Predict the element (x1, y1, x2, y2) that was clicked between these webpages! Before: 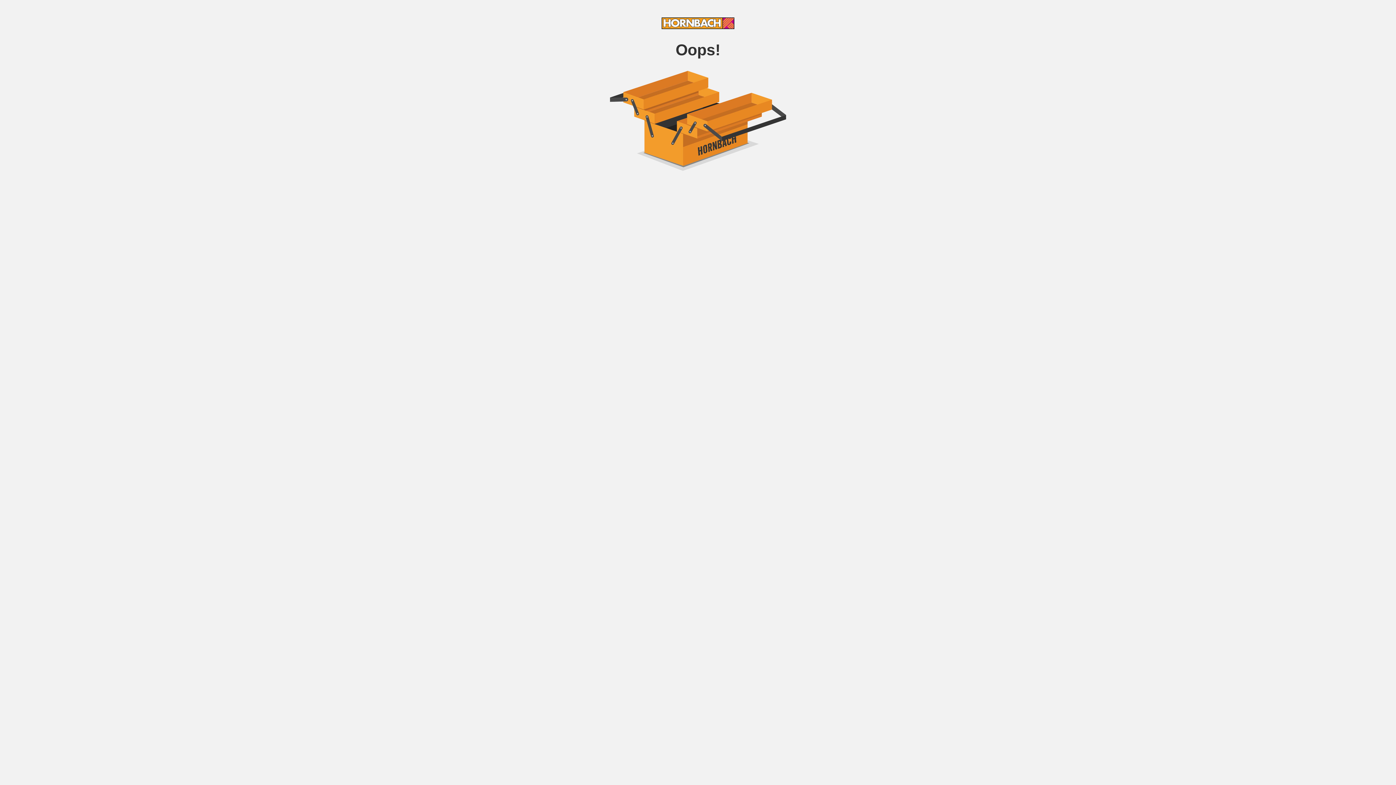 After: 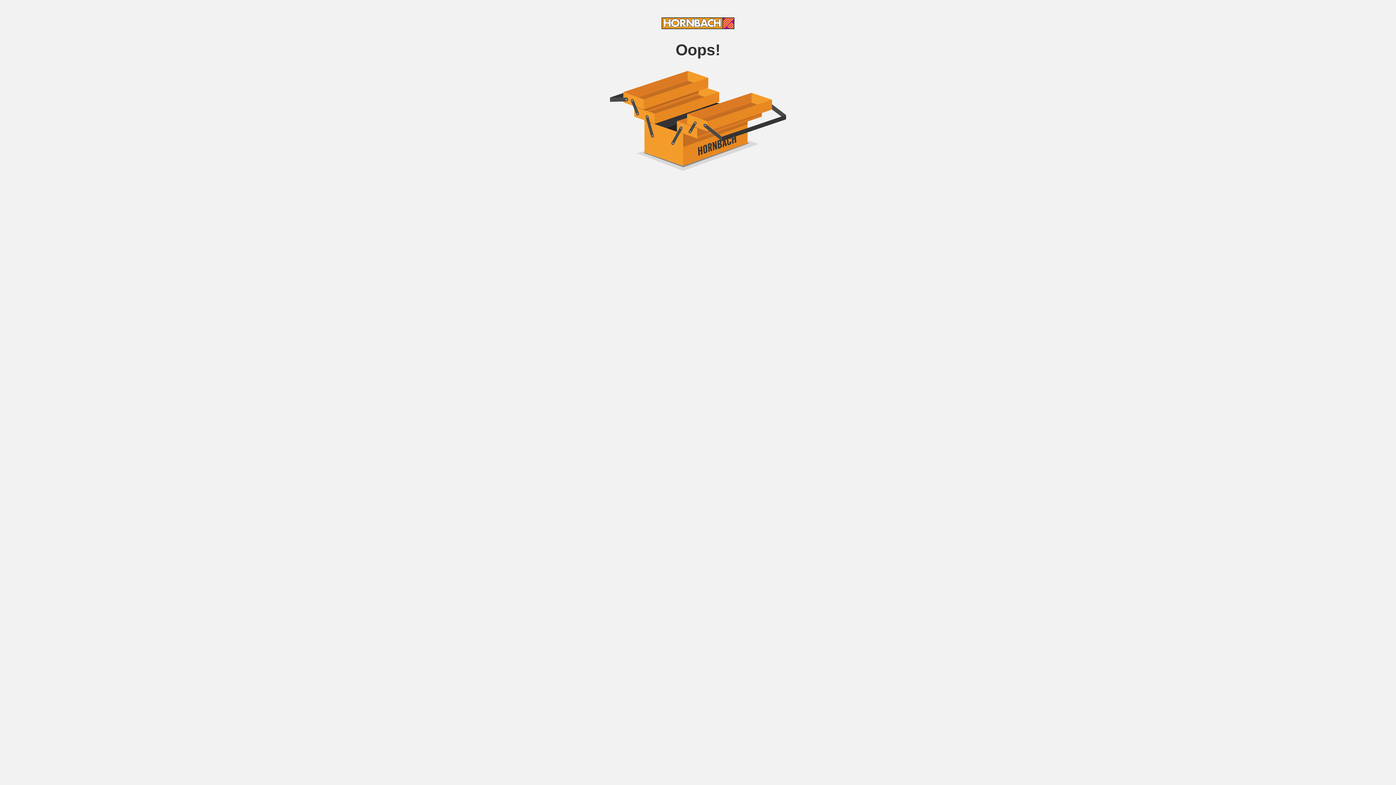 Action: bbox: (661, 24, 734, 30)